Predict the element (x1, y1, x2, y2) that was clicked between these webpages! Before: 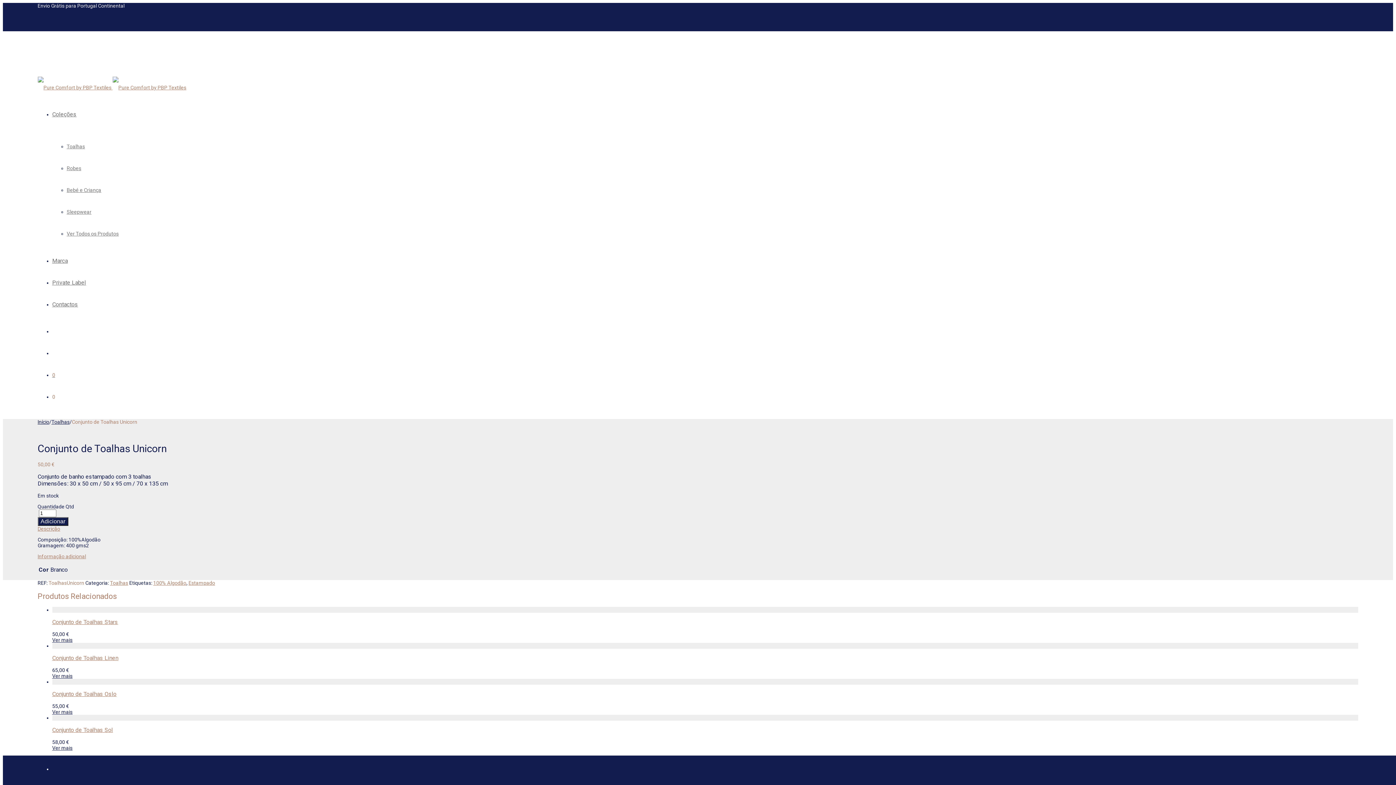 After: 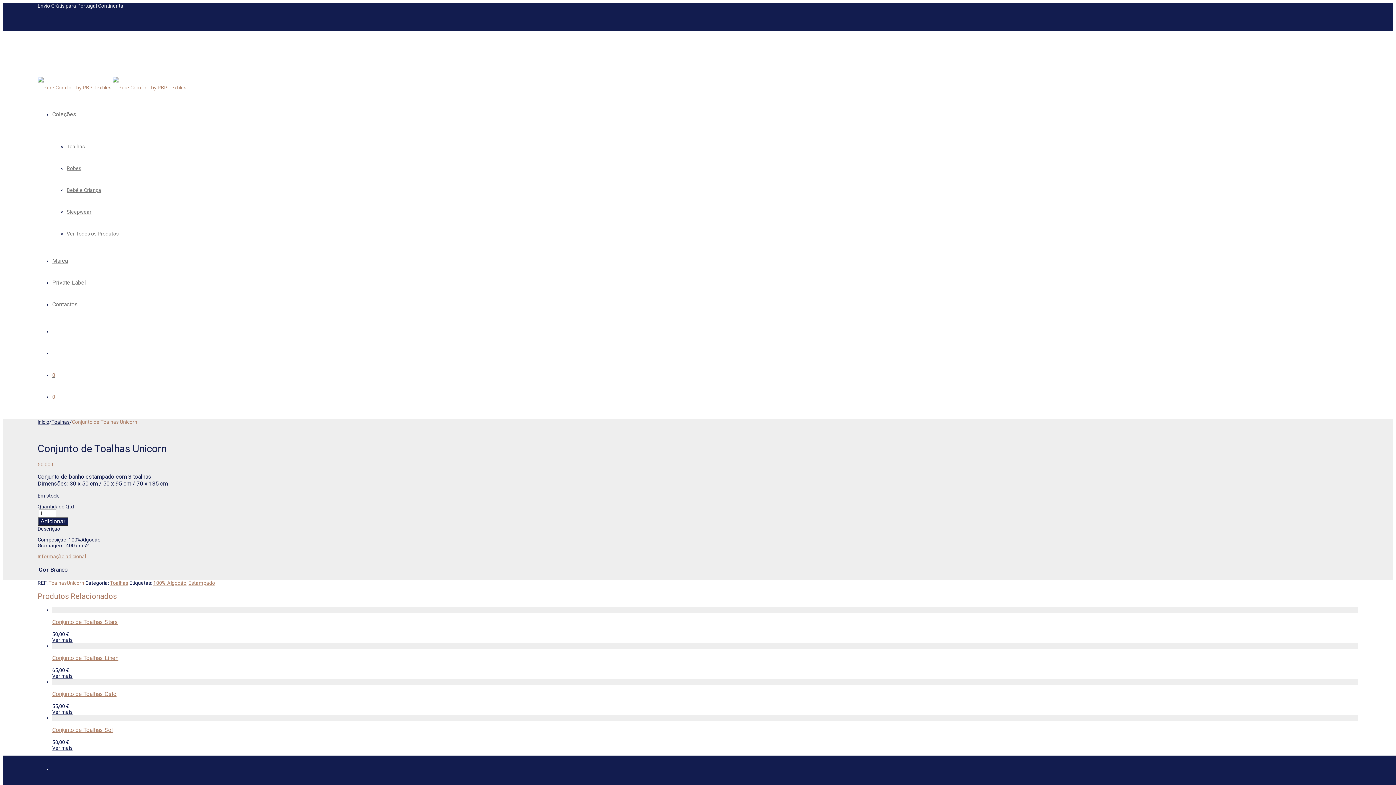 Action: bbox: (37, 526, 60, 531) label: Descrição